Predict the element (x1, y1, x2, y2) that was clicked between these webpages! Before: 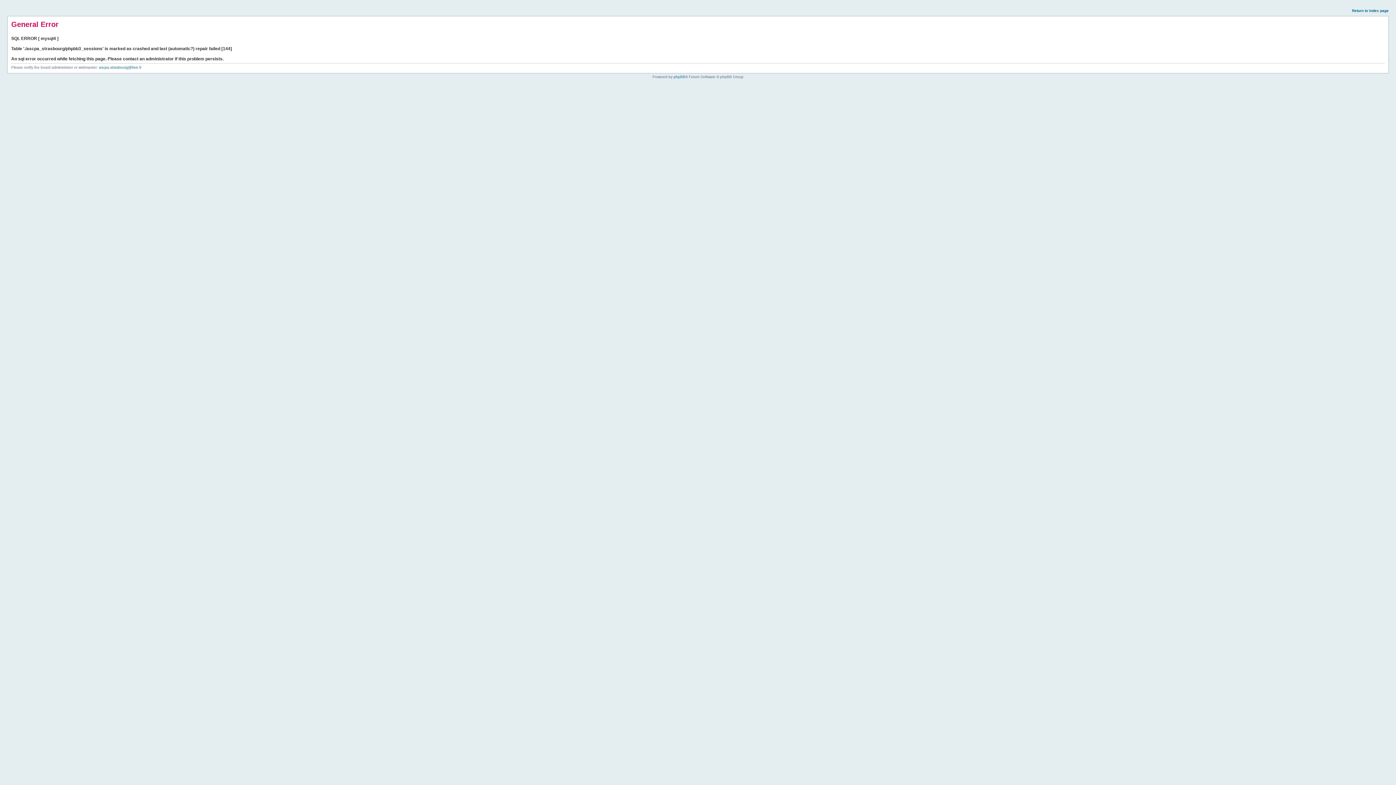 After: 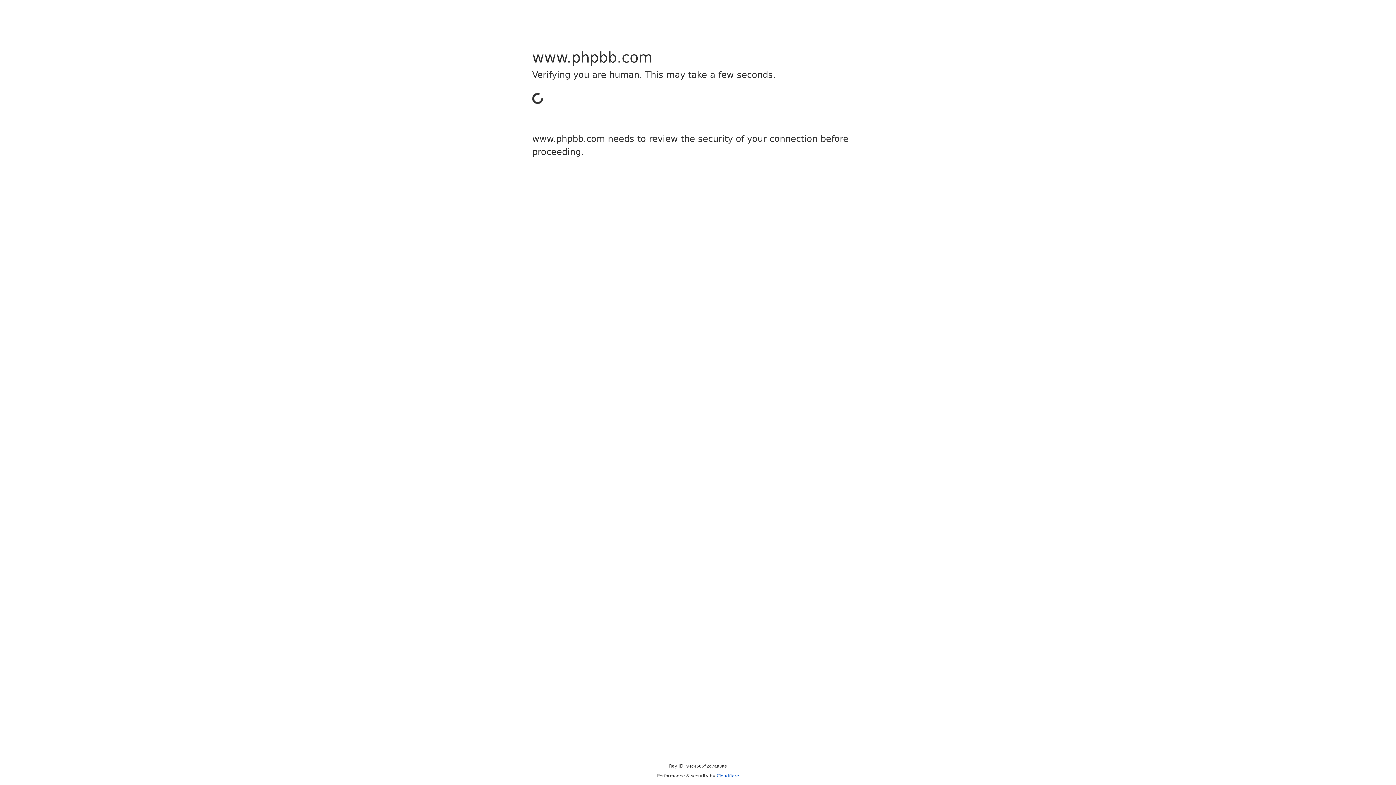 Action: label: phpBB bbox: (673, 74, 685, 78)